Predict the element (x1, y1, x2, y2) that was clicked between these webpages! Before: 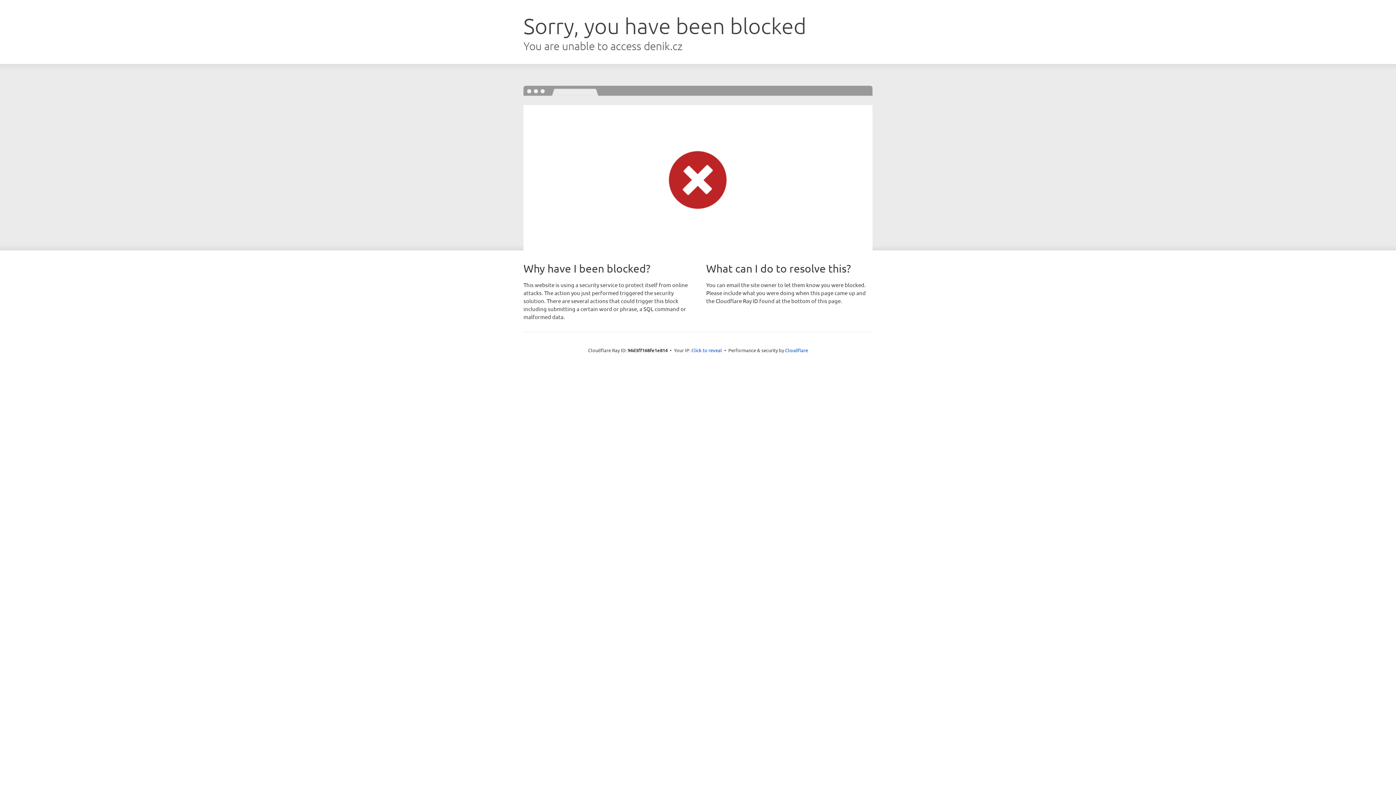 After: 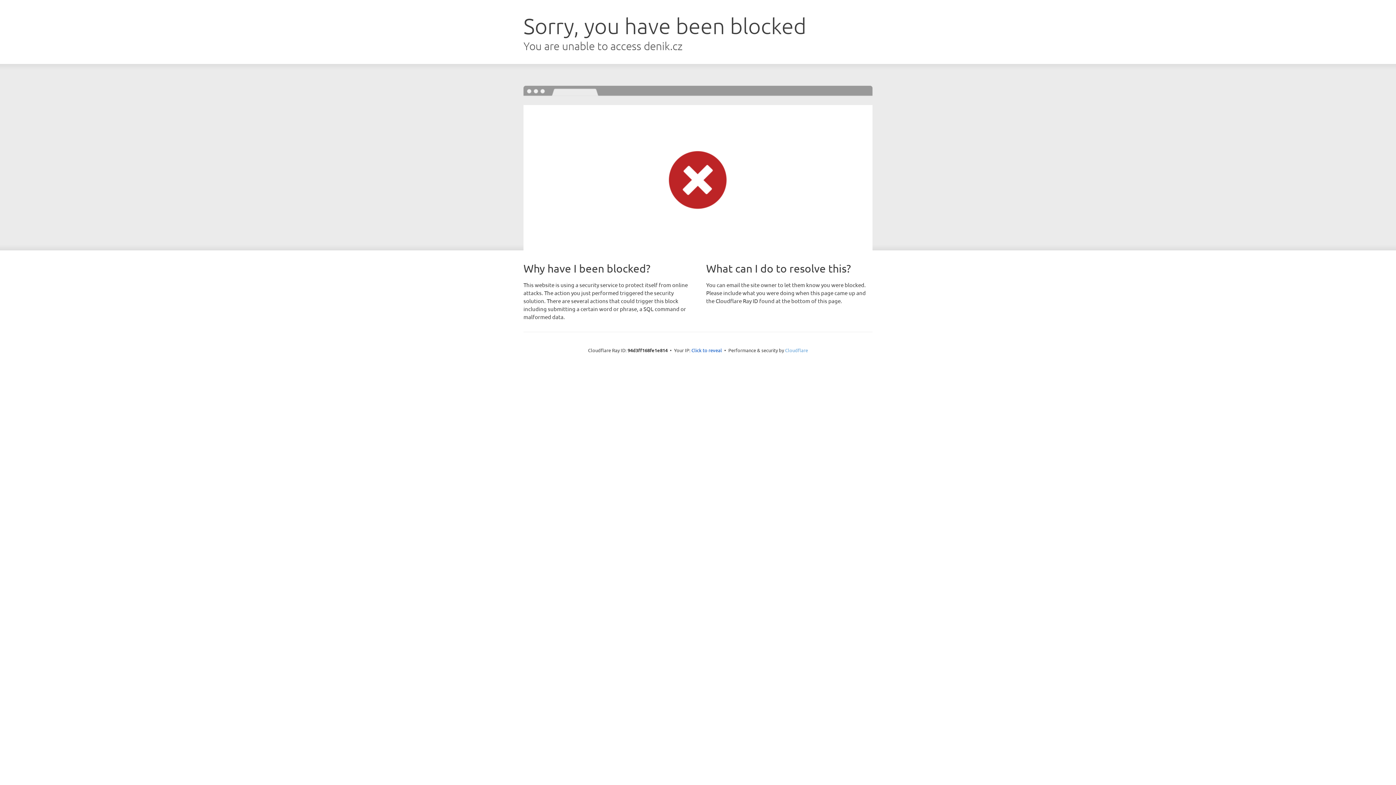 Action: bbox: (785, 347, 808, 353) label: Cloudflare